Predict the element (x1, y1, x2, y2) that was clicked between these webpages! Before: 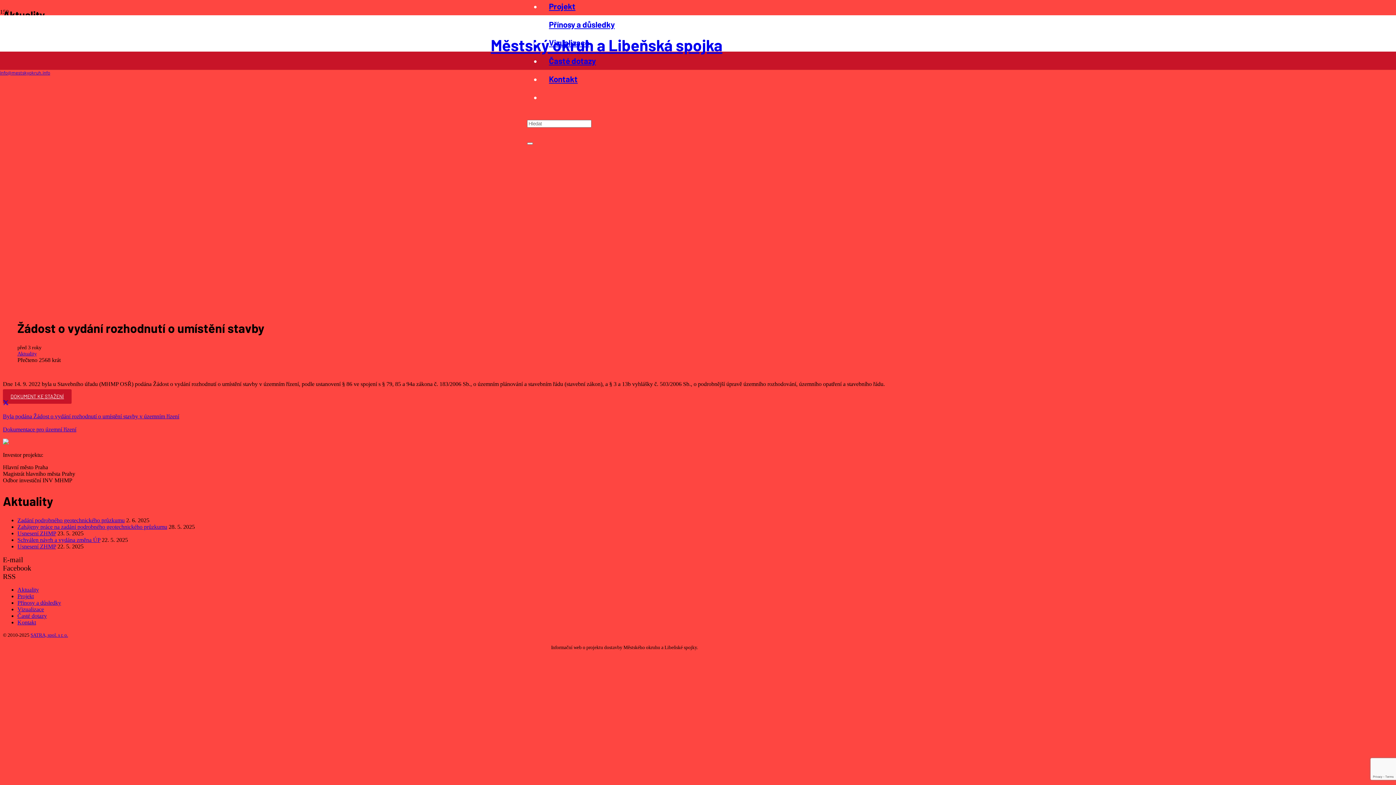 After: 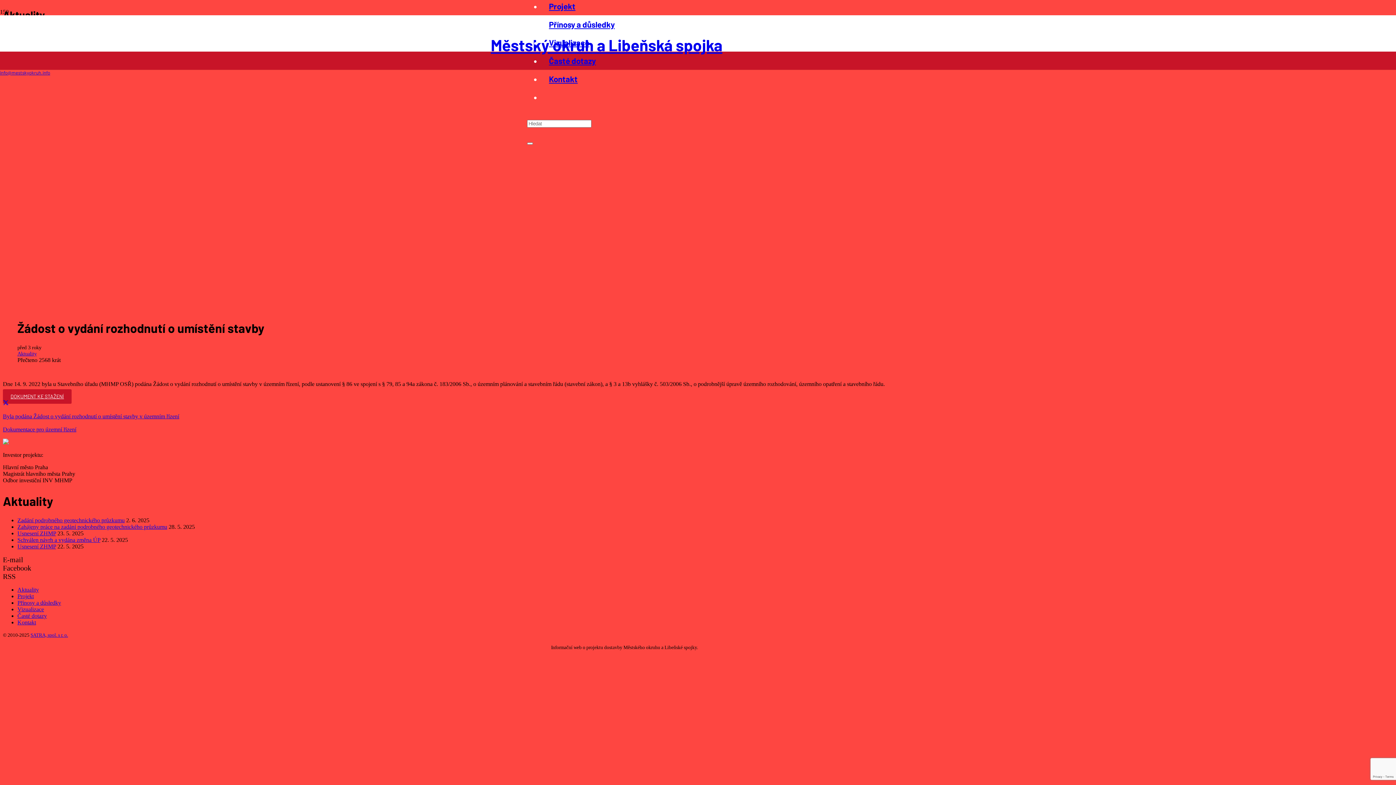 Action: bbox: (0, 69, 50, 75) label: info@mestskyokruh.info